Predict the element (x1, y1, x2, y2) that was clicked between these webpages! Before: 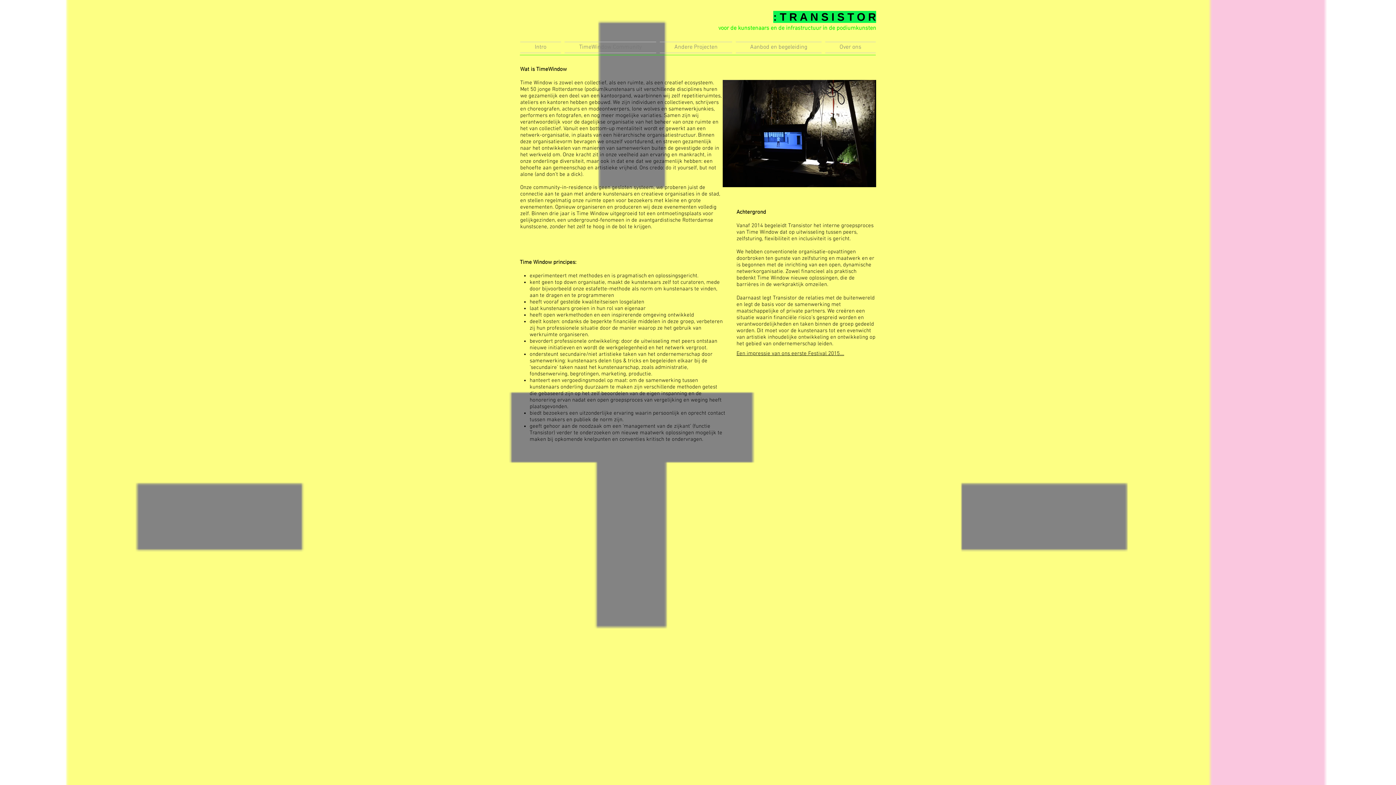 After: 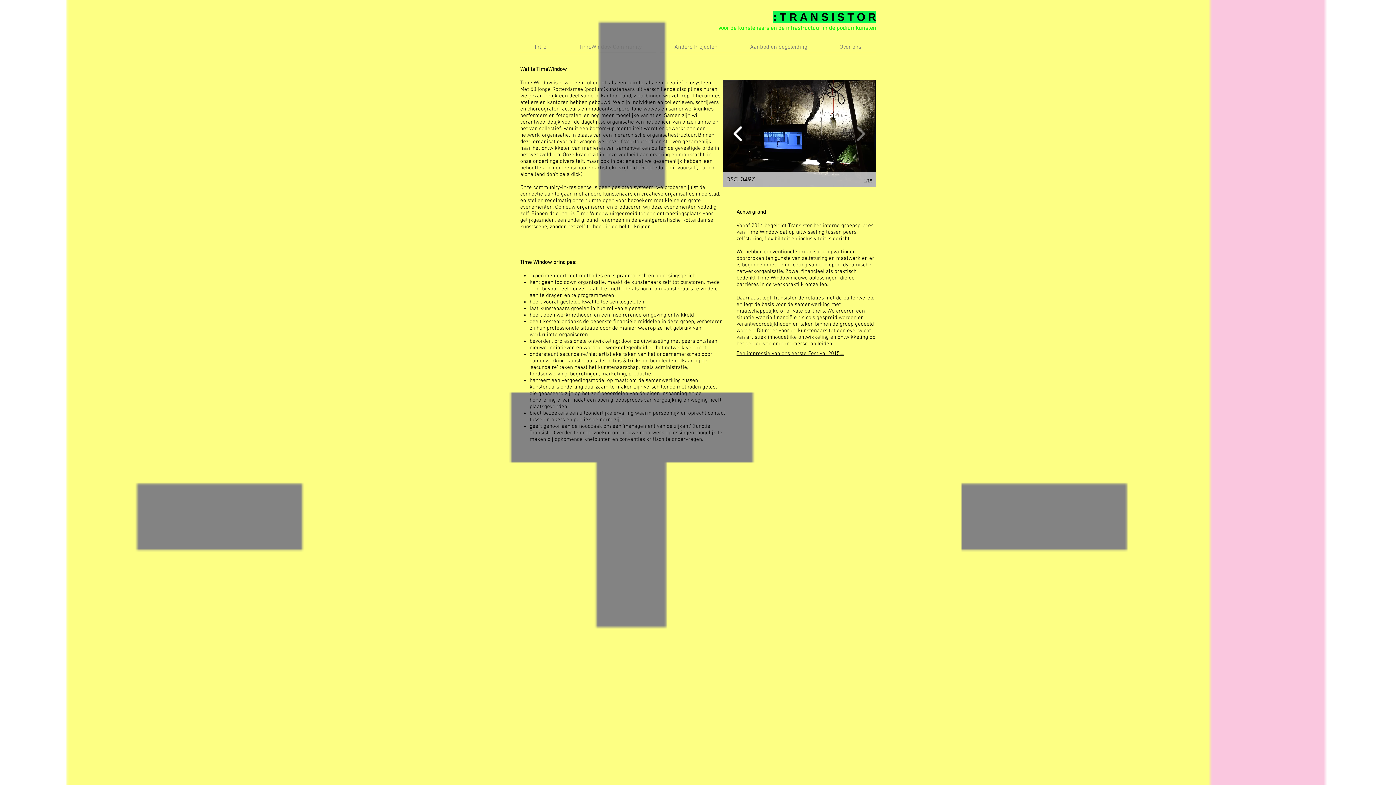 Action: bbox: (730, 120, 746, 146)